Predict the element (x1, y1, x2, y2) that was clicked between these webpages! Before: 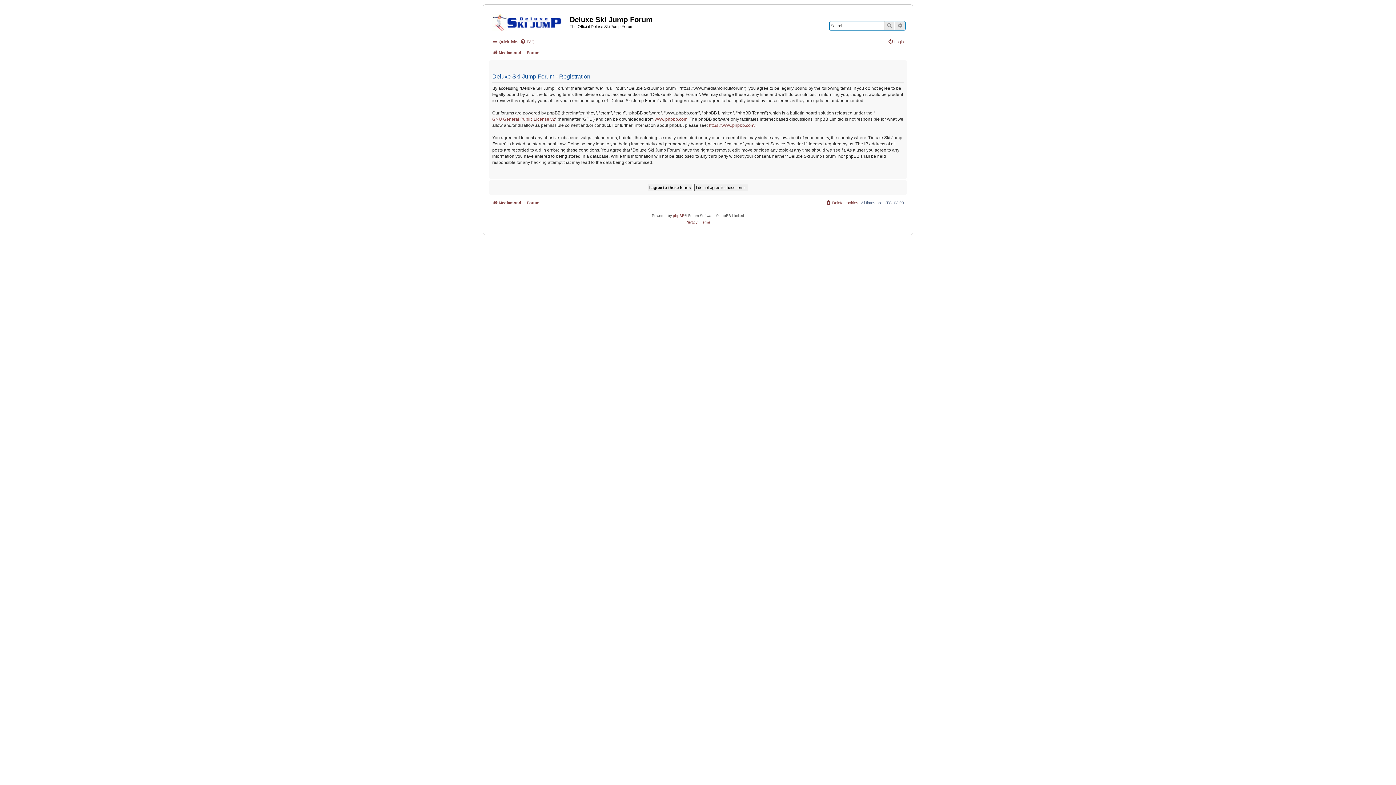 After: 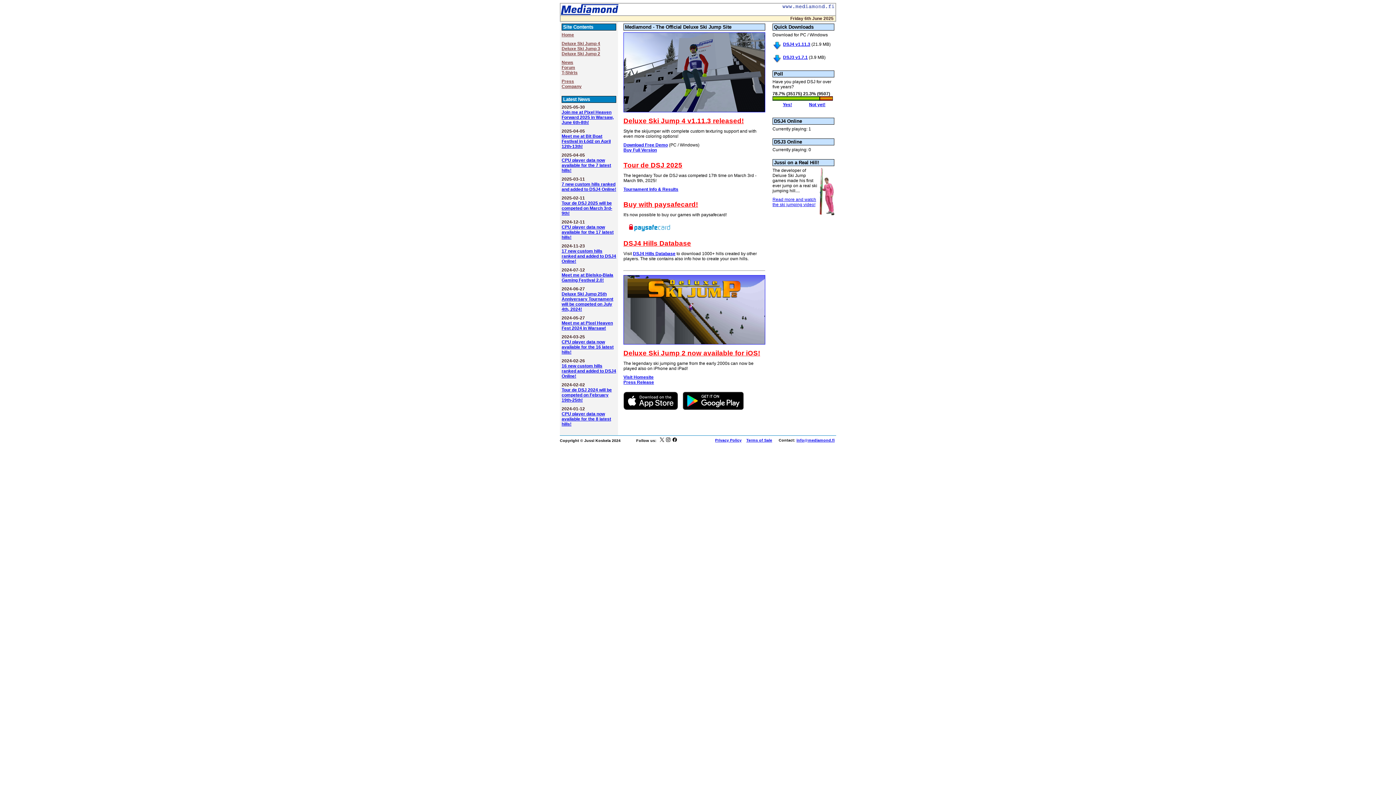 Action: label: Mediamond bbox: (492, 198, 521, 207)